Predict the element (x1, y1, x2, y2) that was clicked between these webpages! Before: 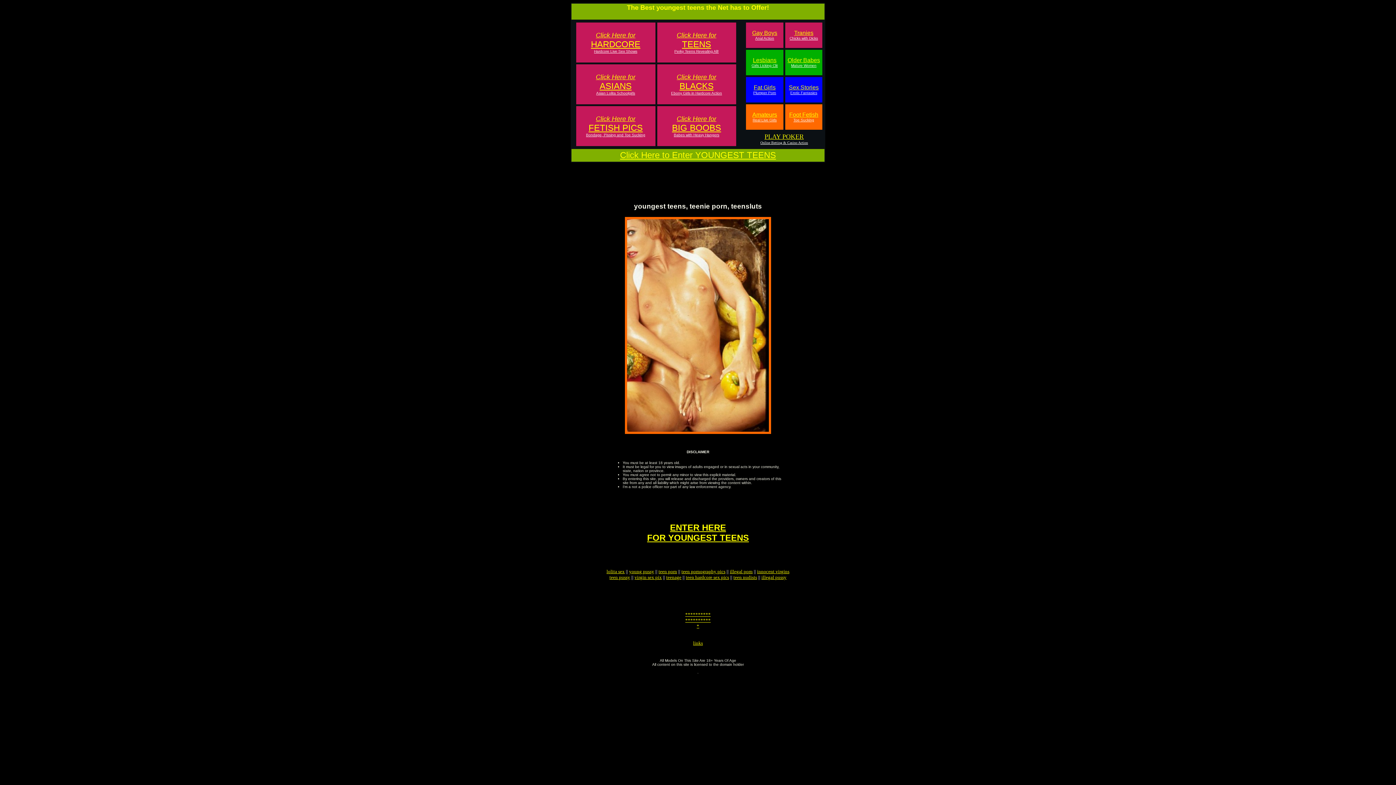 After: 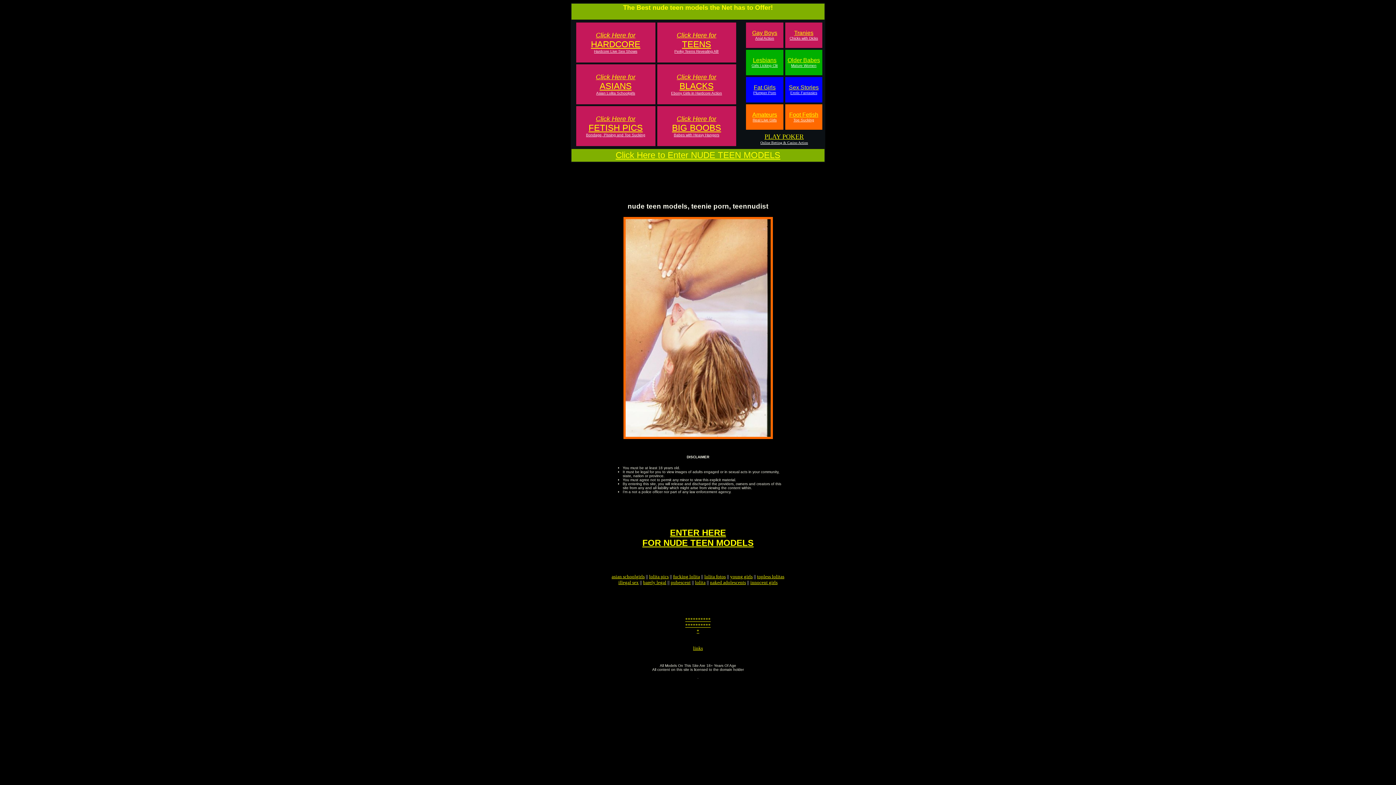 Action: bbox: (703, 617, 705, 623) label: *